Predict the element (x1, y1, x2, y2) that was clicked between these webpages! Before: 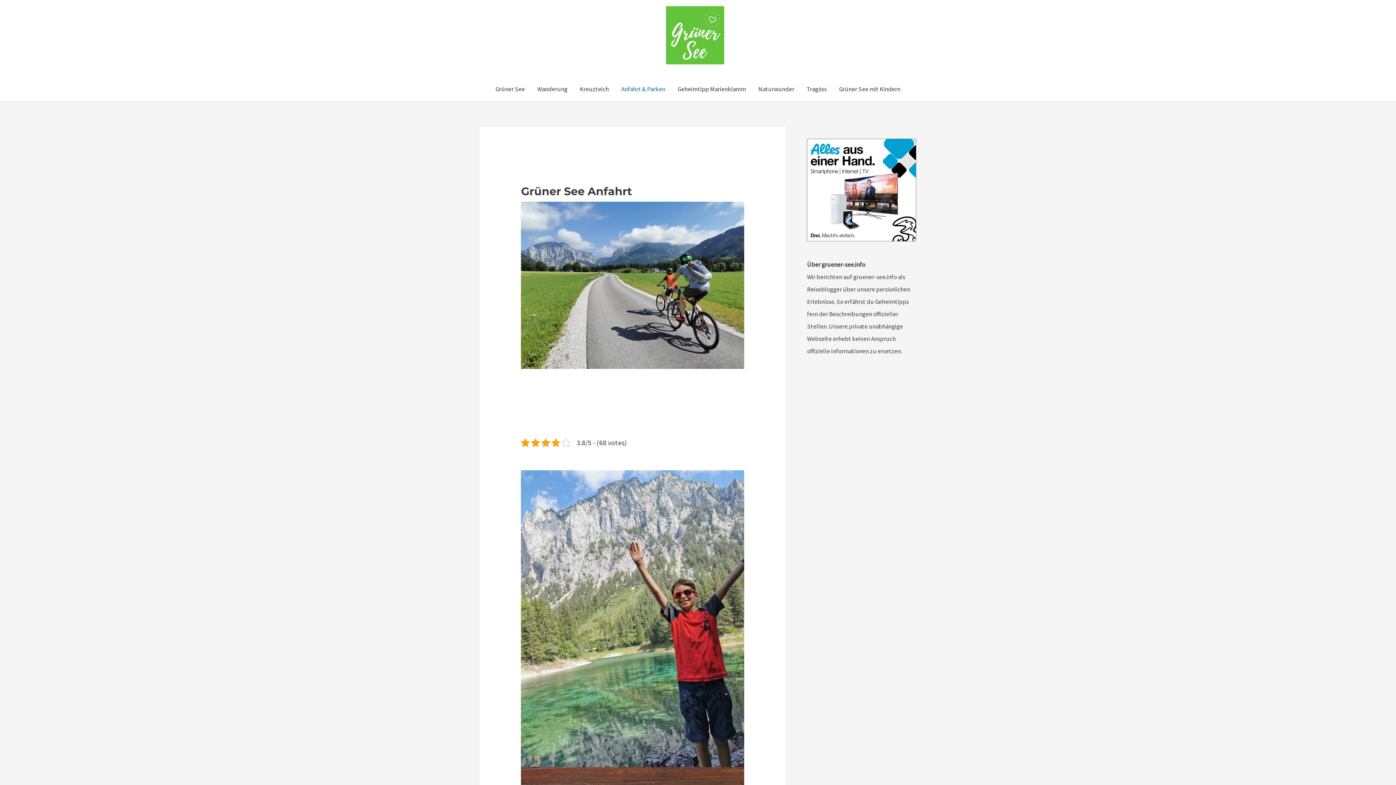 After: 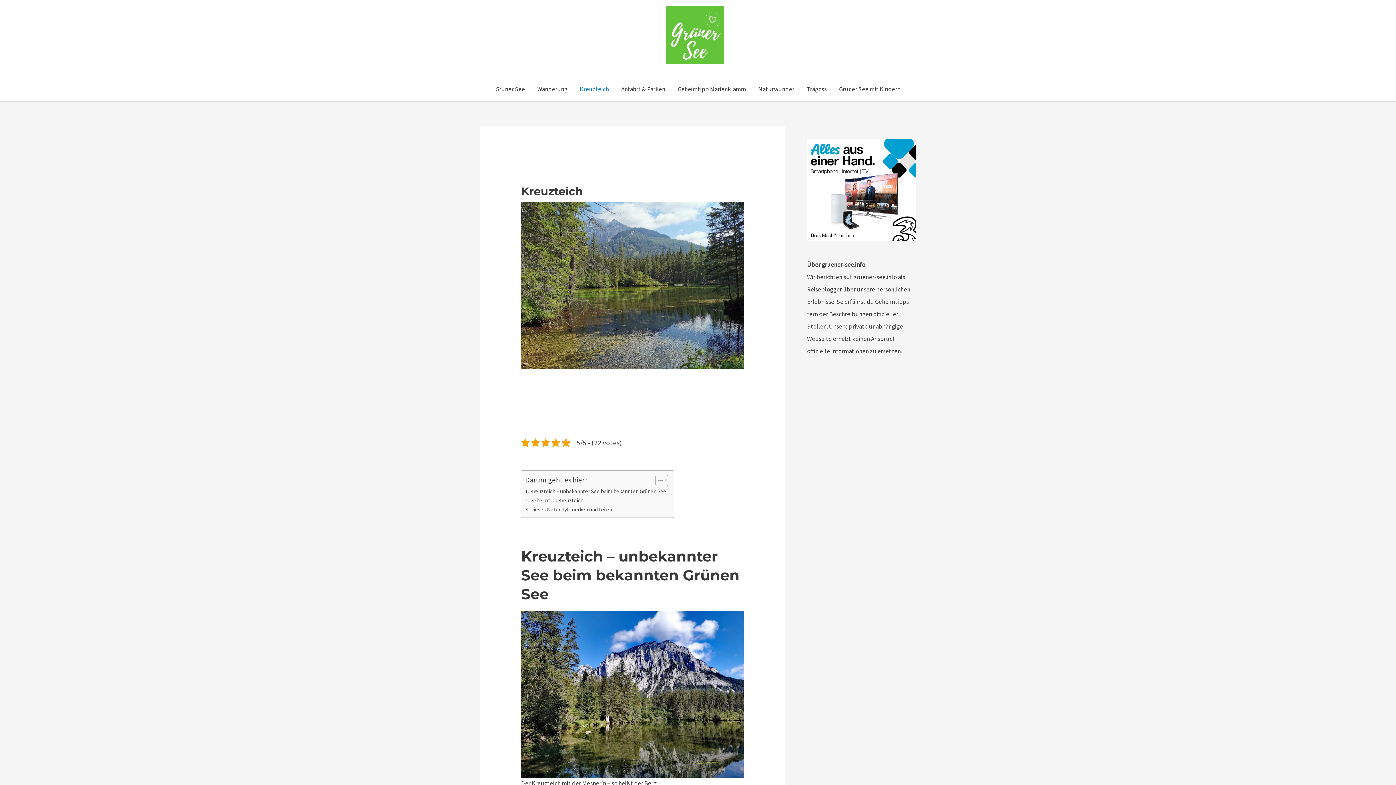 Action: label: Kreuzteich bbox: (573, 76, 615, 101)